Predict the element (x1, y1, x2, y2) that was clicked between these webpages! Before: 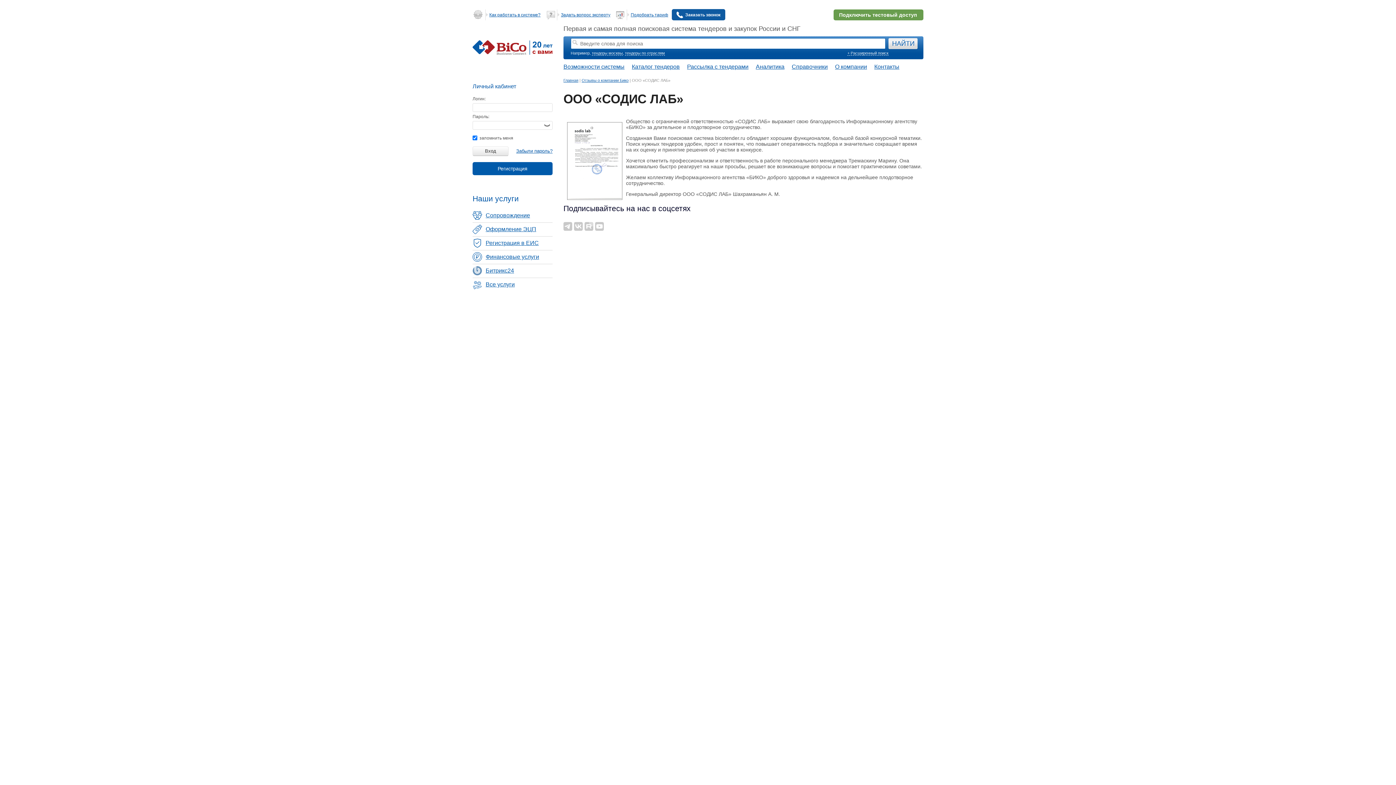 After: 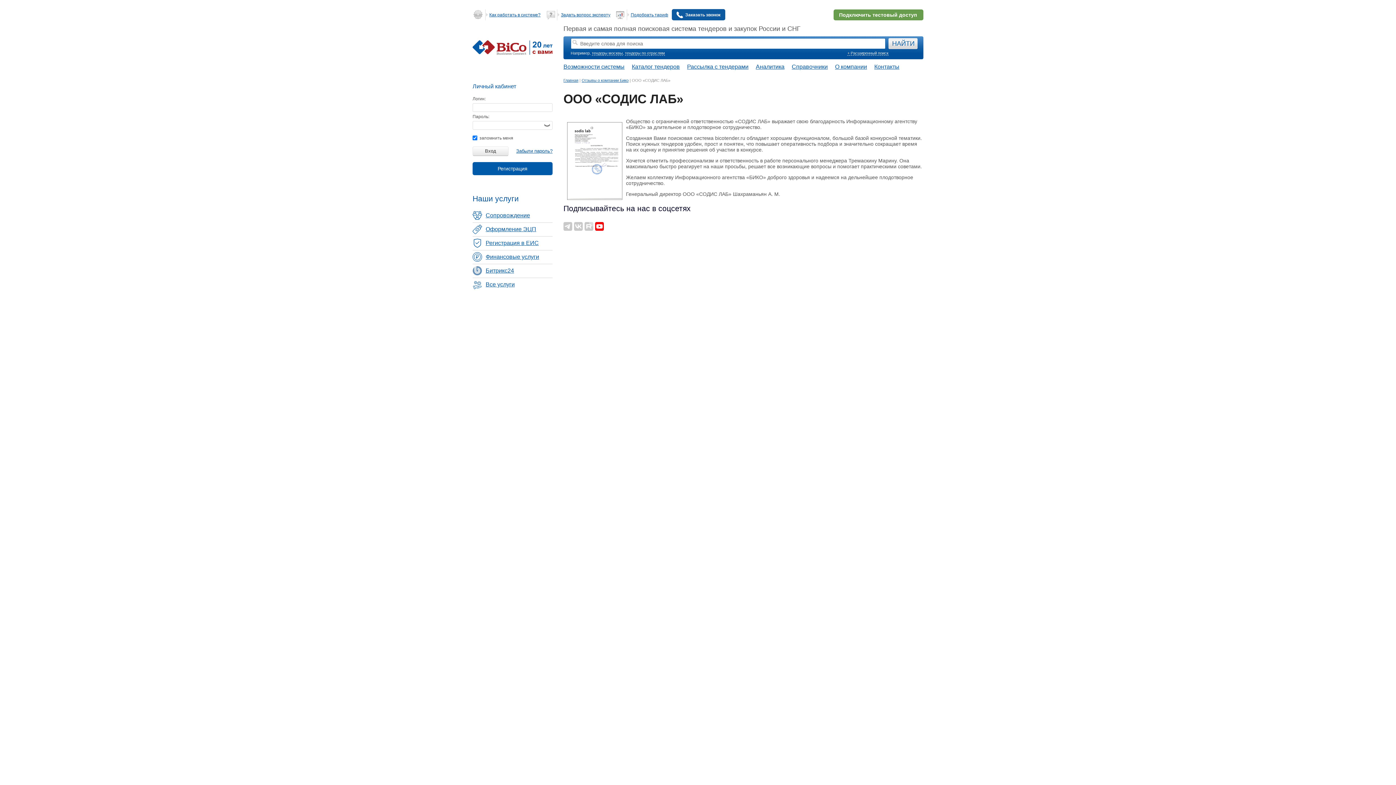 Action: bbox: (595, 222, 604, 230)